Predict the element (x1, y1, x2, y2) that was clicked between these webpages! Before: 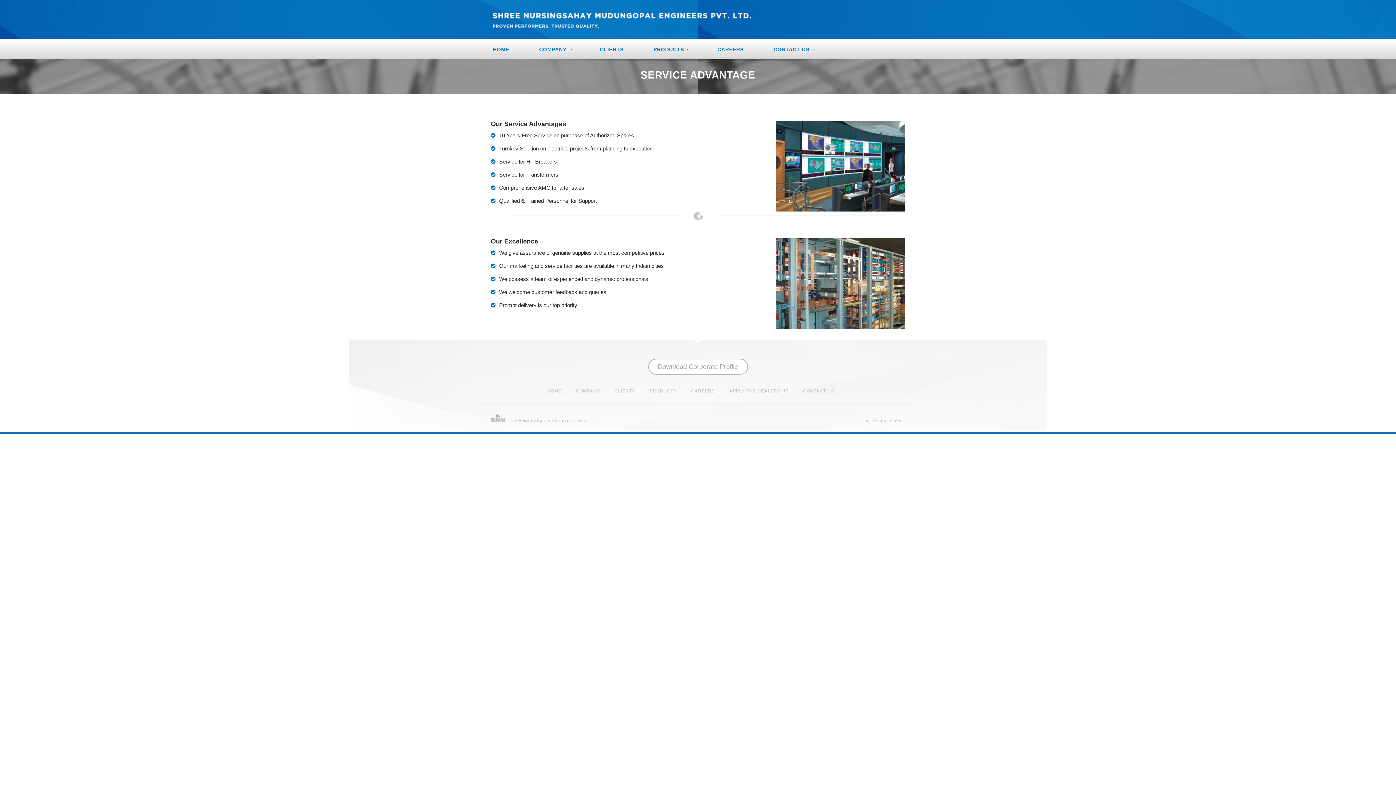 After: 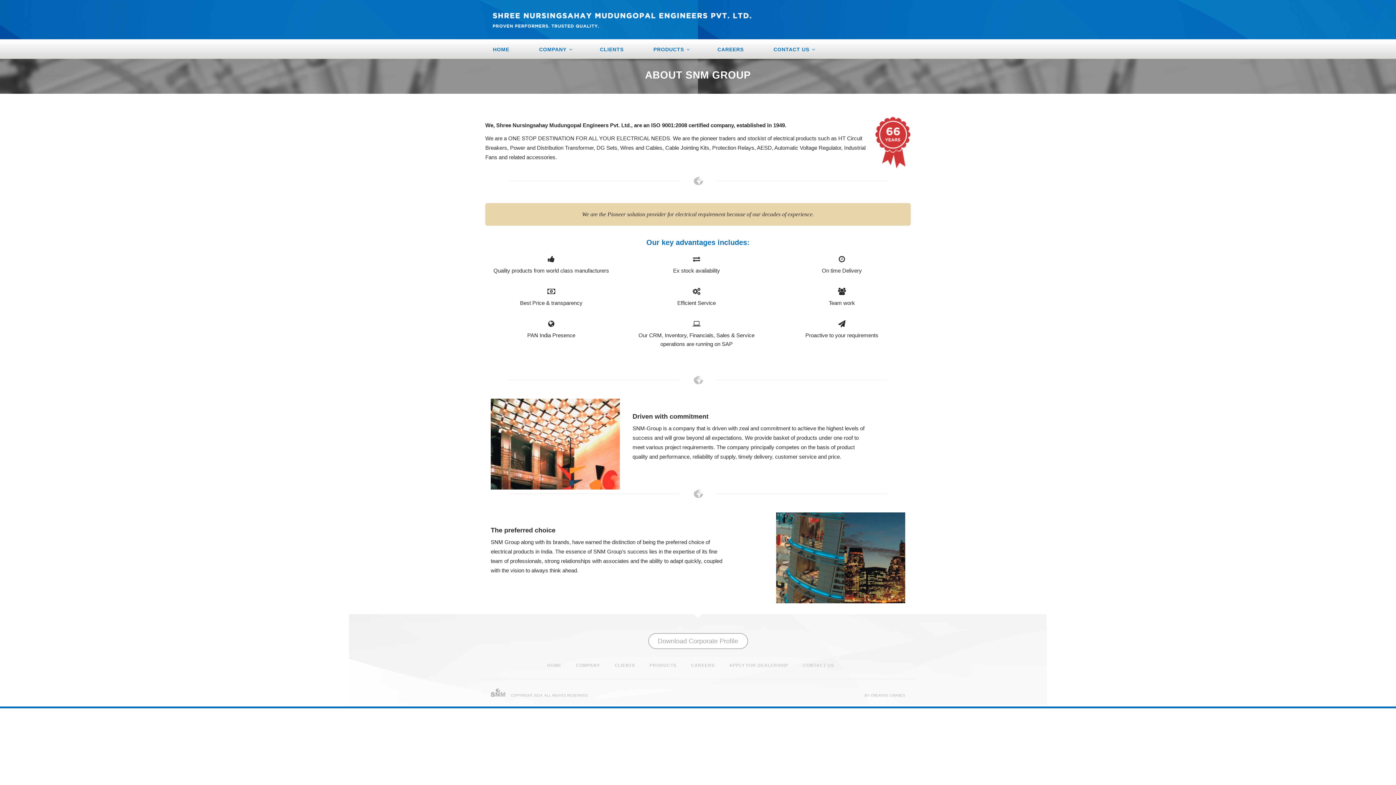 Action: bbox: (576, 384, 600, 404) label: COMPANY